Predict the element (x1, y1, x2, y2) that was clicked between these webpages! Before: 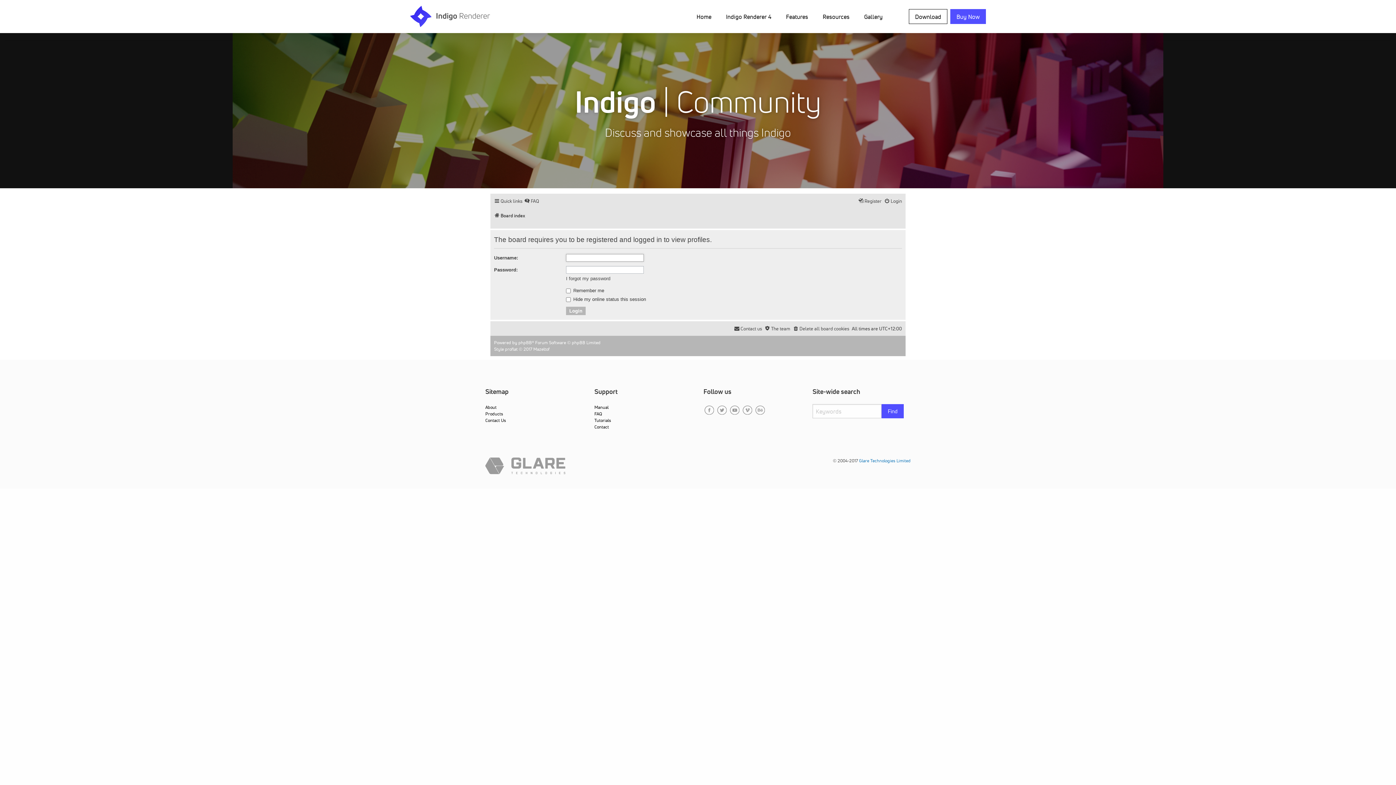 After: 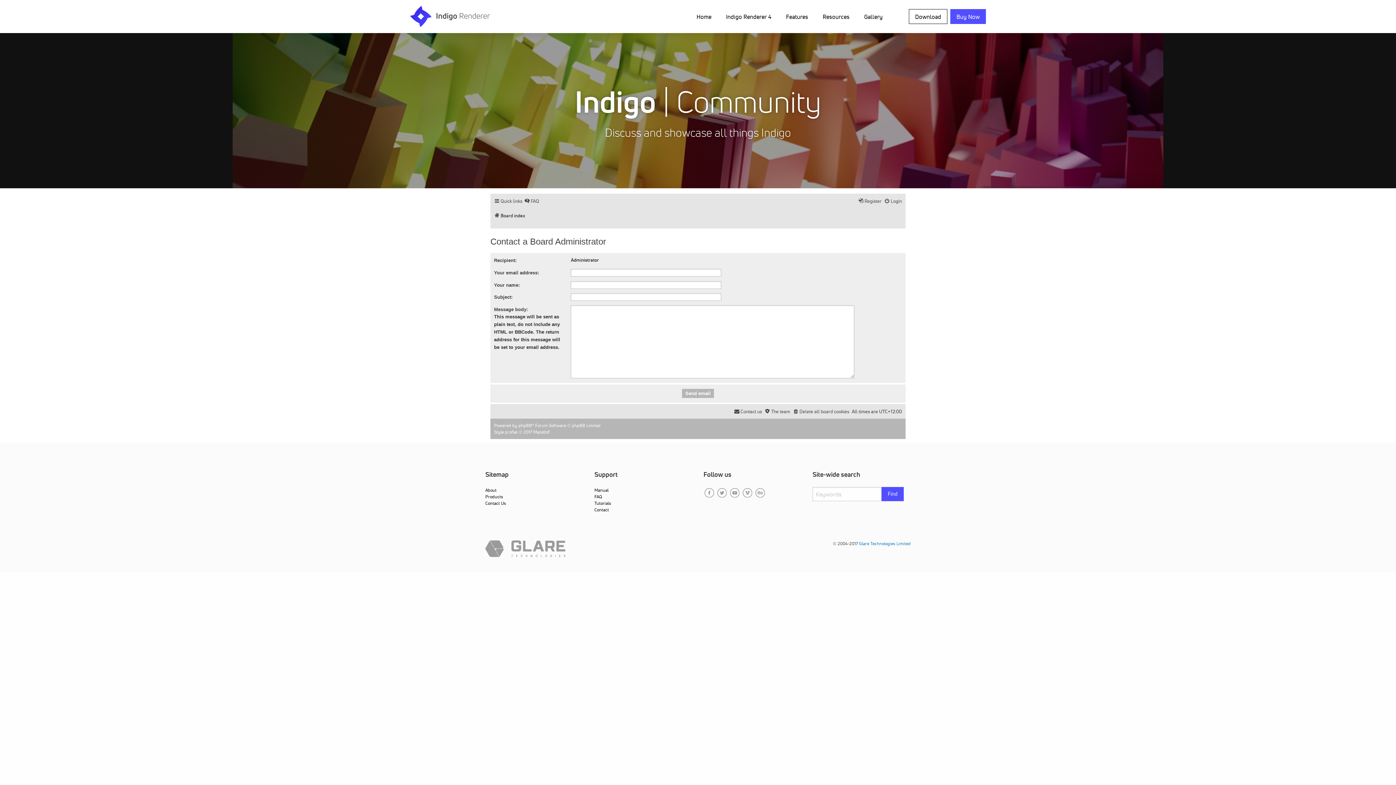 Action: label: Contact us bbox: (734, 323, 762, 334)